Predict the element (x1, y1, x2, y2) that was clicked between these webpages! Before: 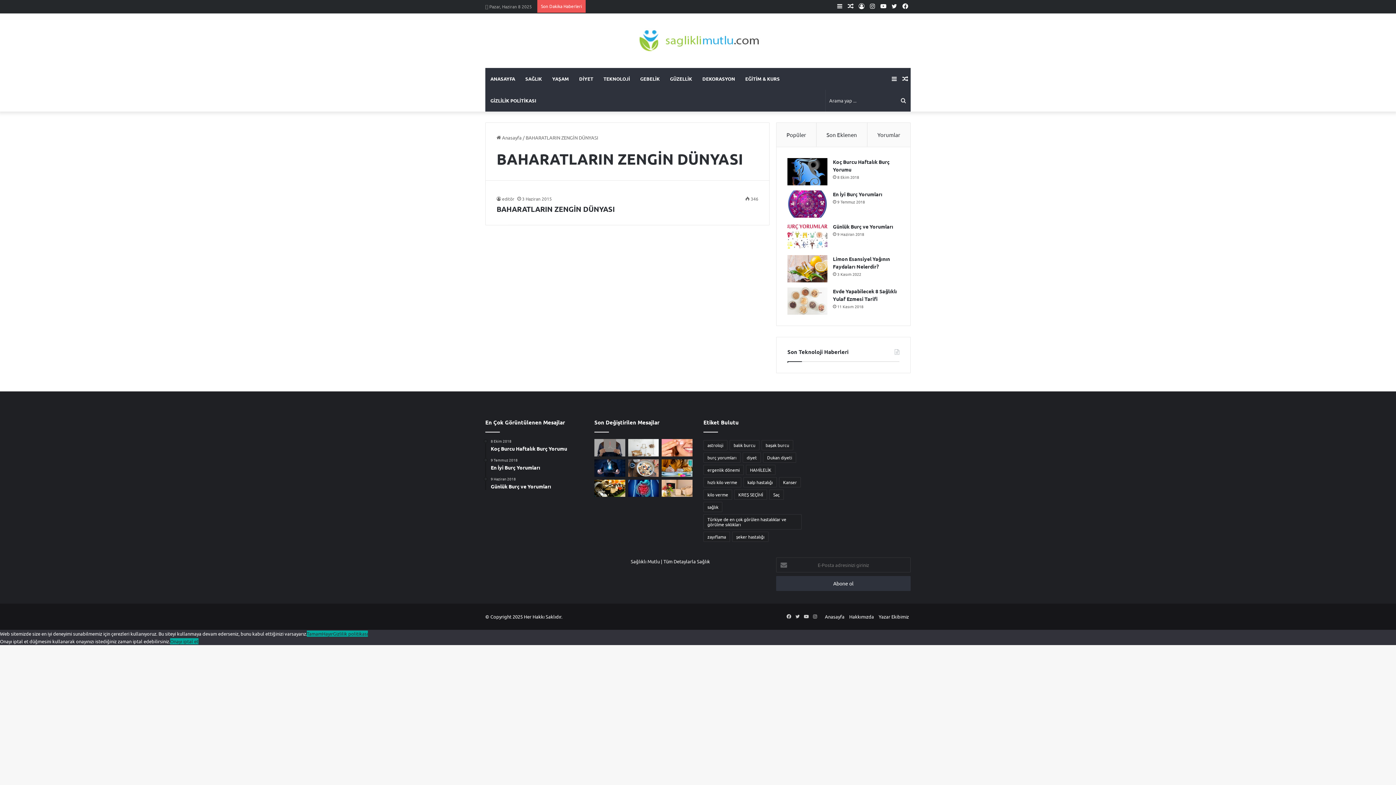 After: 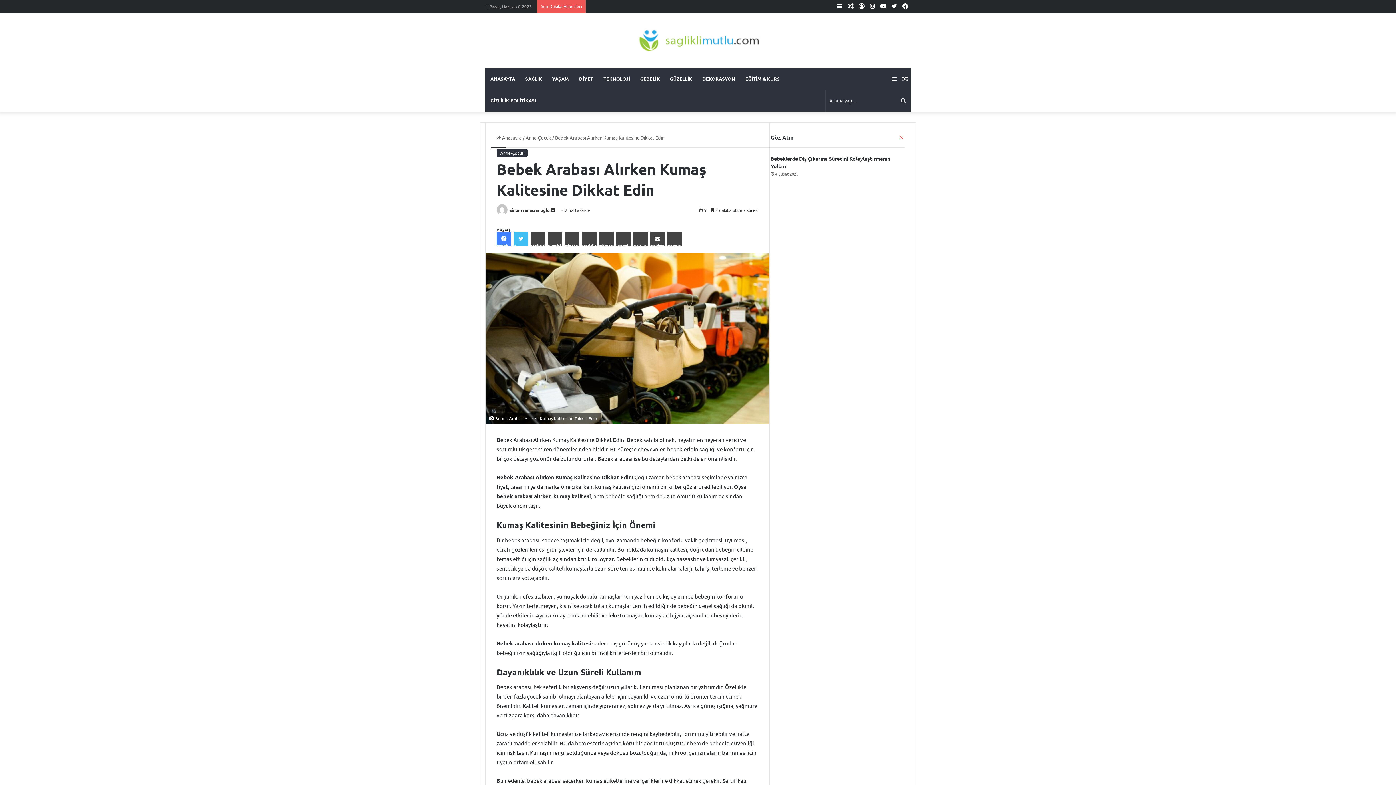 Action: label: Bebek Arabası Alırken Kumaş Kalitesine Dikkat Edin bbox: (594, 479, 625, 497)